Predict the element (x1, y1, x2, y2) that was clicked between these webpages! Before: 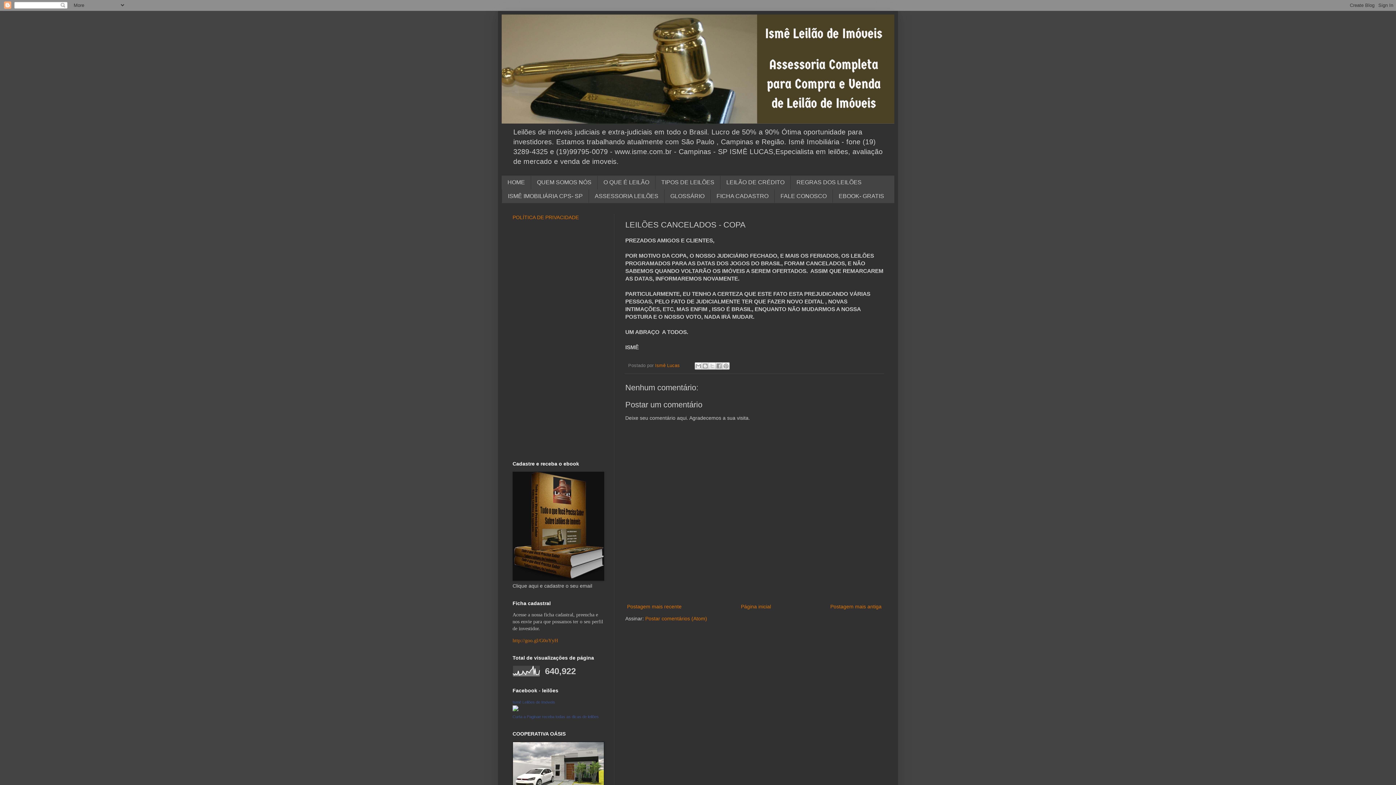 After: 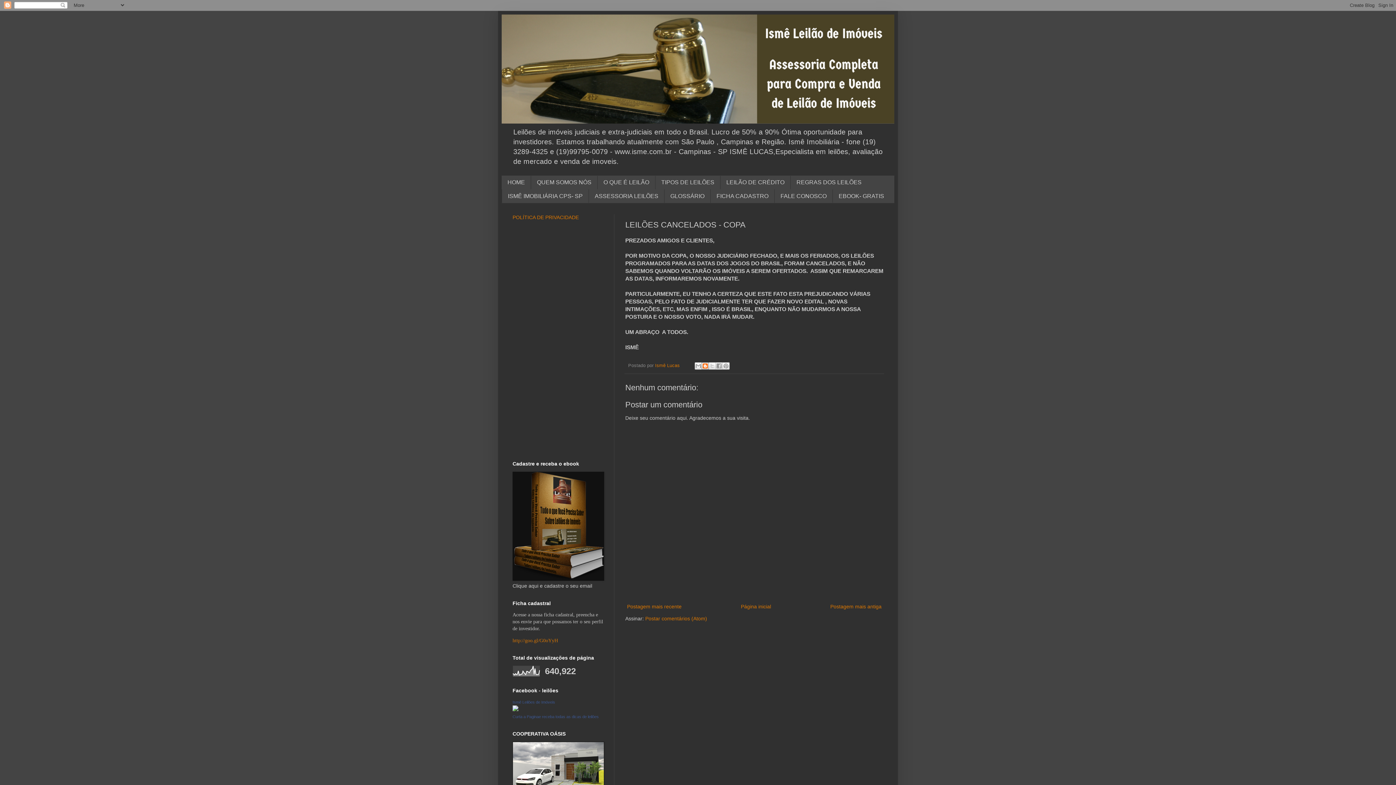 Action: bbox: (701, 362, 709, 369) label: Postar no blog!